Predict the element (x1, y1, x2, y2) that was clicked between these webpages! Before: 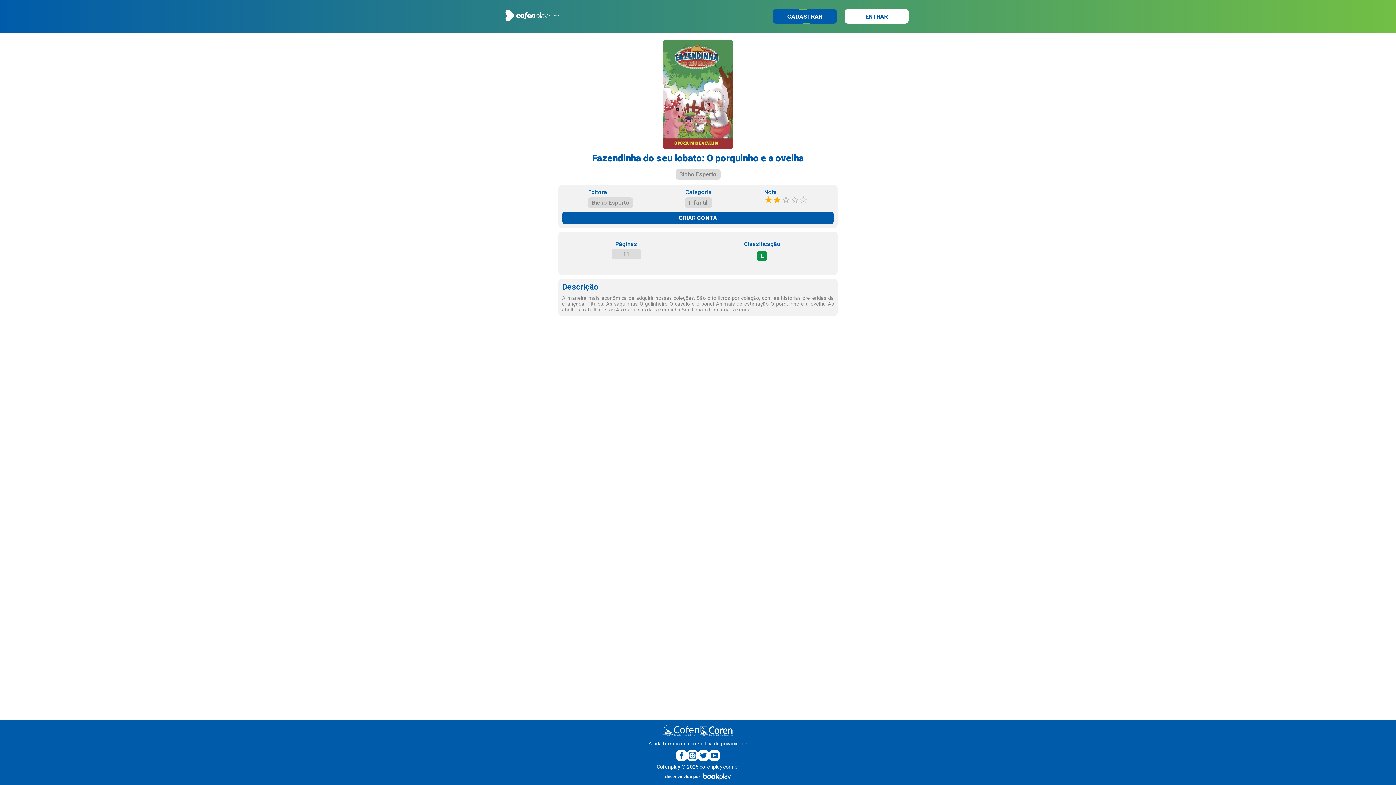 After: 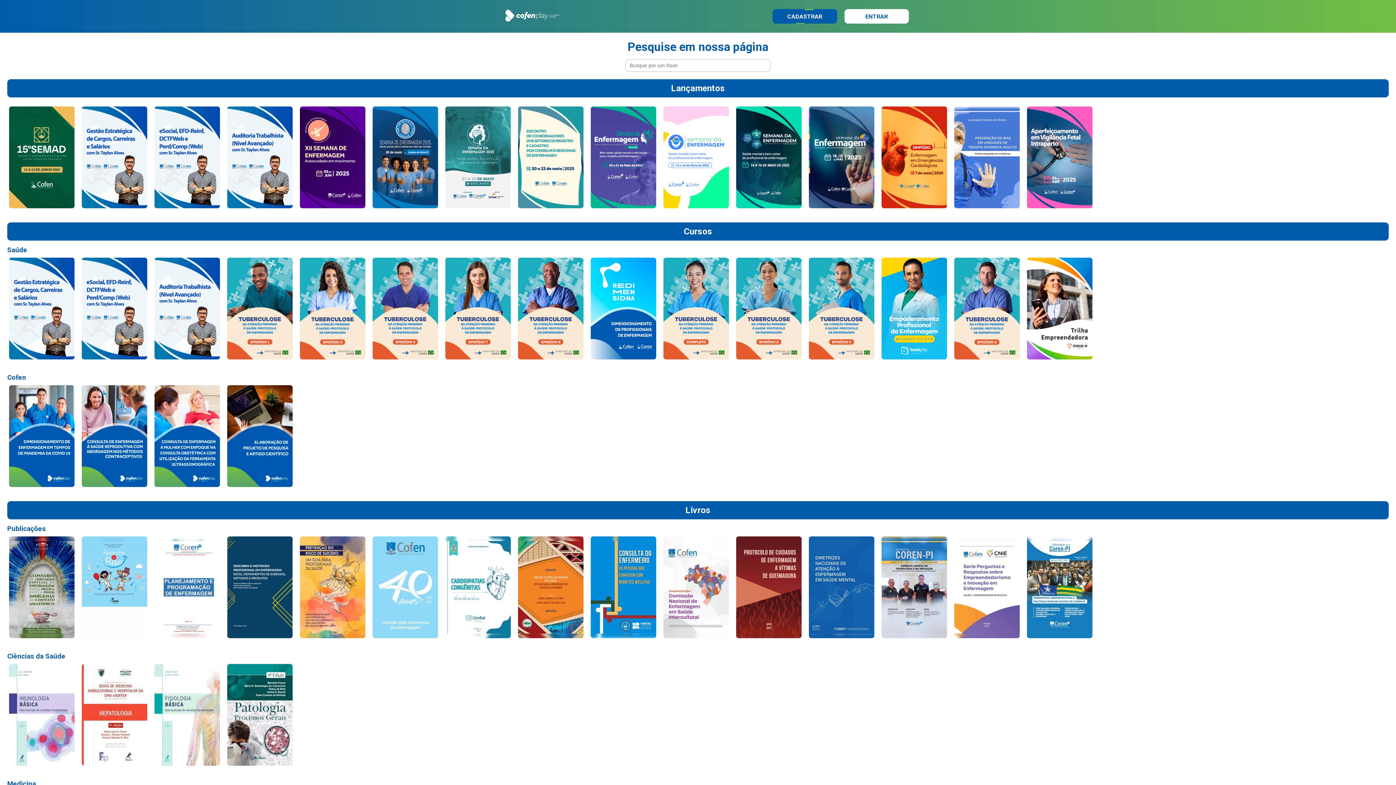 Action: bbox: (487, 9, 578, 22)